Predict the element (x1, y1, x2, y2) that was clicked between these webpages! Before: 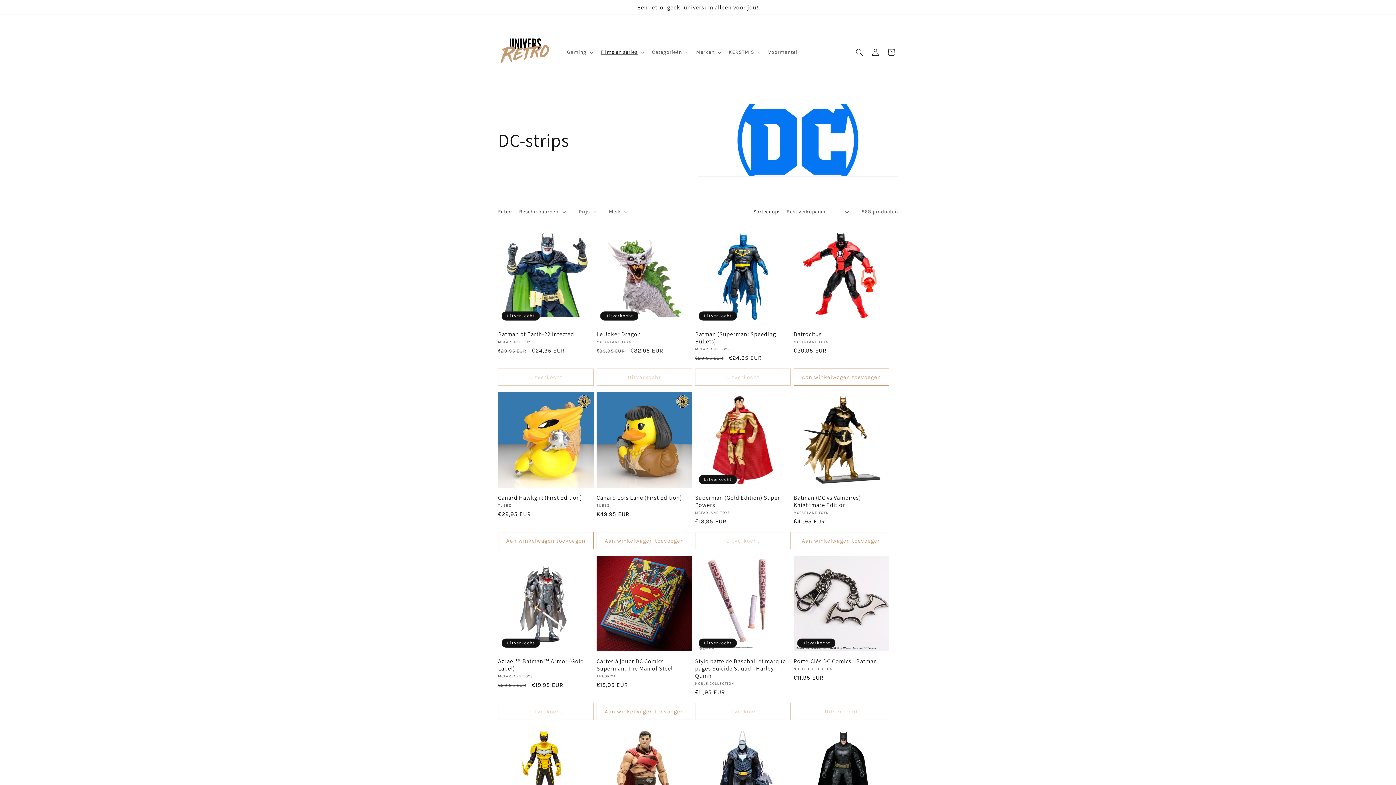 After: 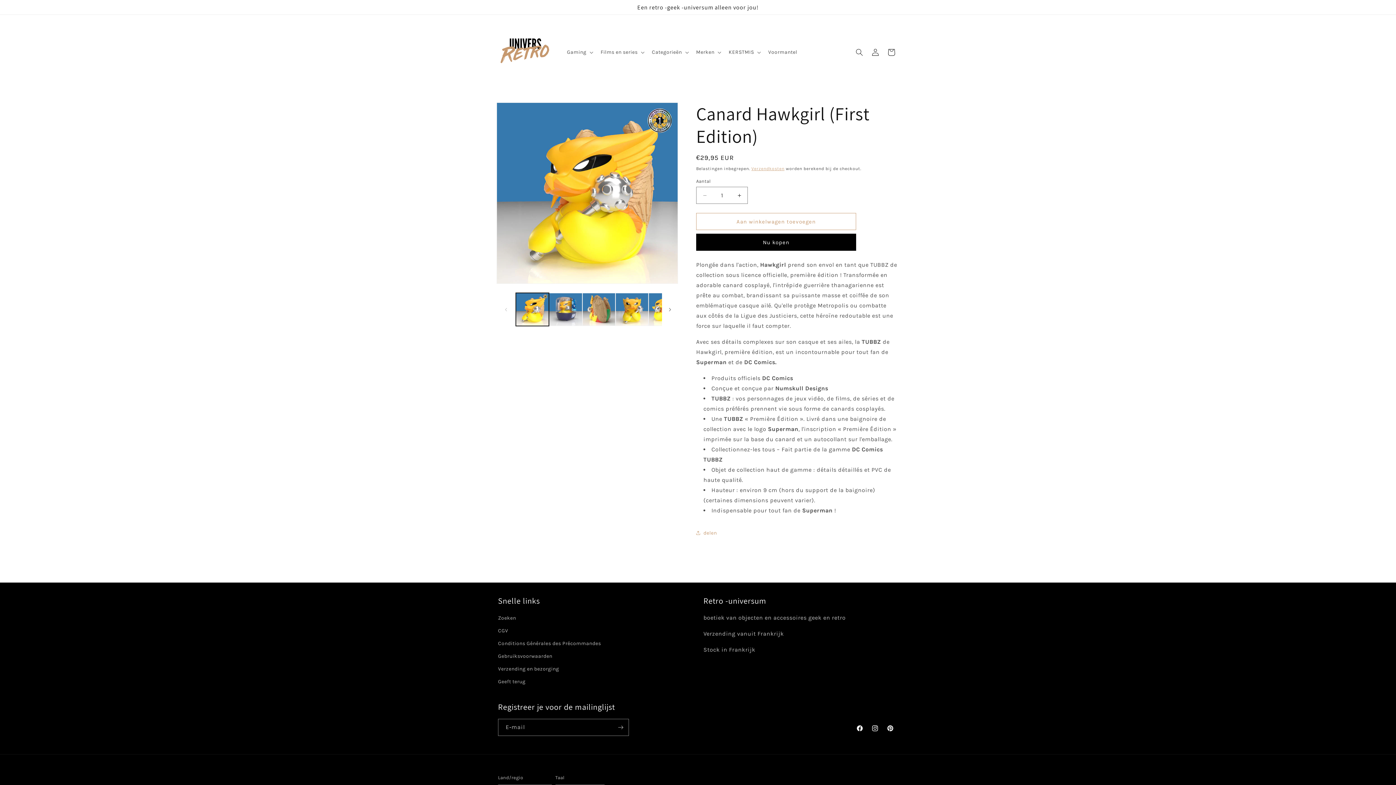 Action: bbox: (498, 494, 593, 501) label: Canard Hawkgirl (First Edition)